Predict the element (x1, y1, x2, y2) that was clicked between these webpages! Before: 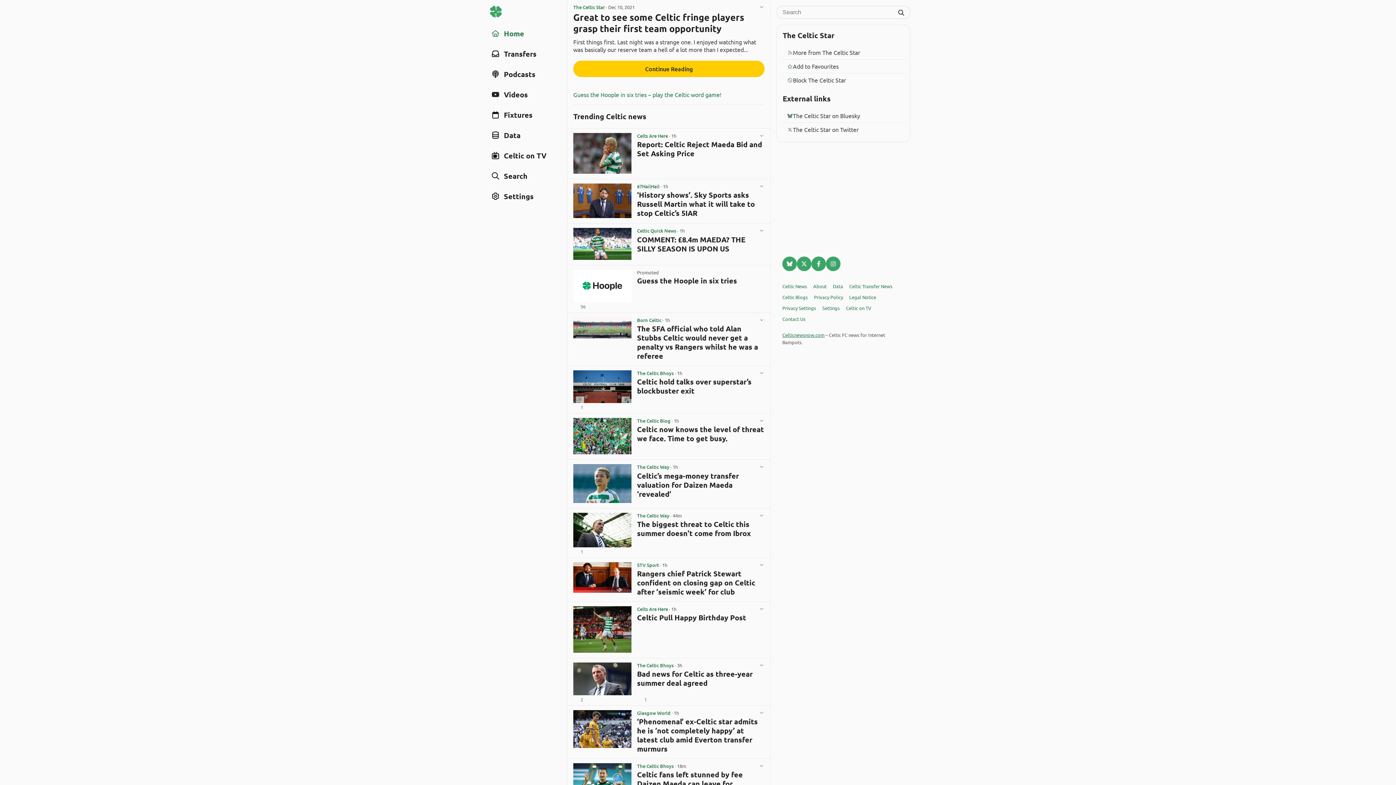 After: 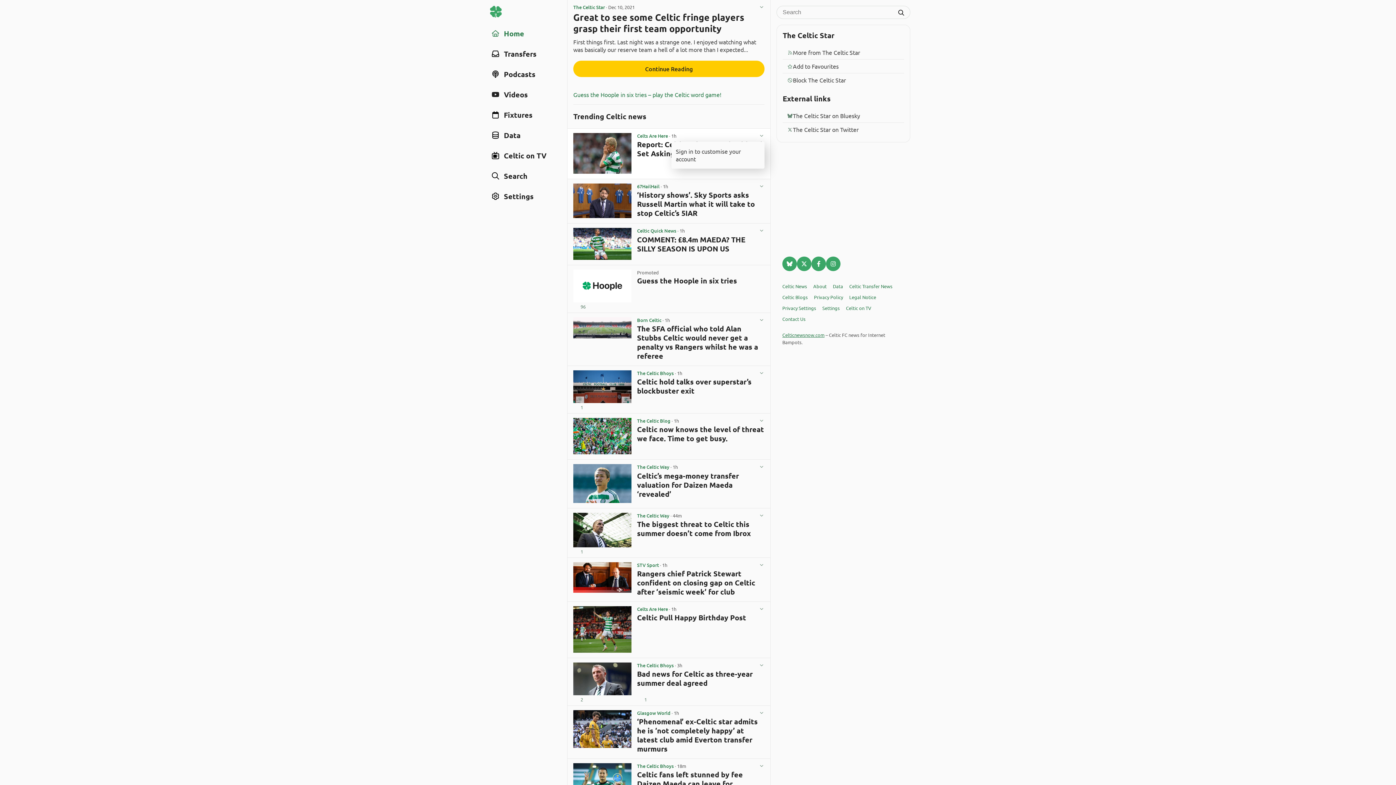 Action: label: View post options bbox: (758, 132, 764, 138)